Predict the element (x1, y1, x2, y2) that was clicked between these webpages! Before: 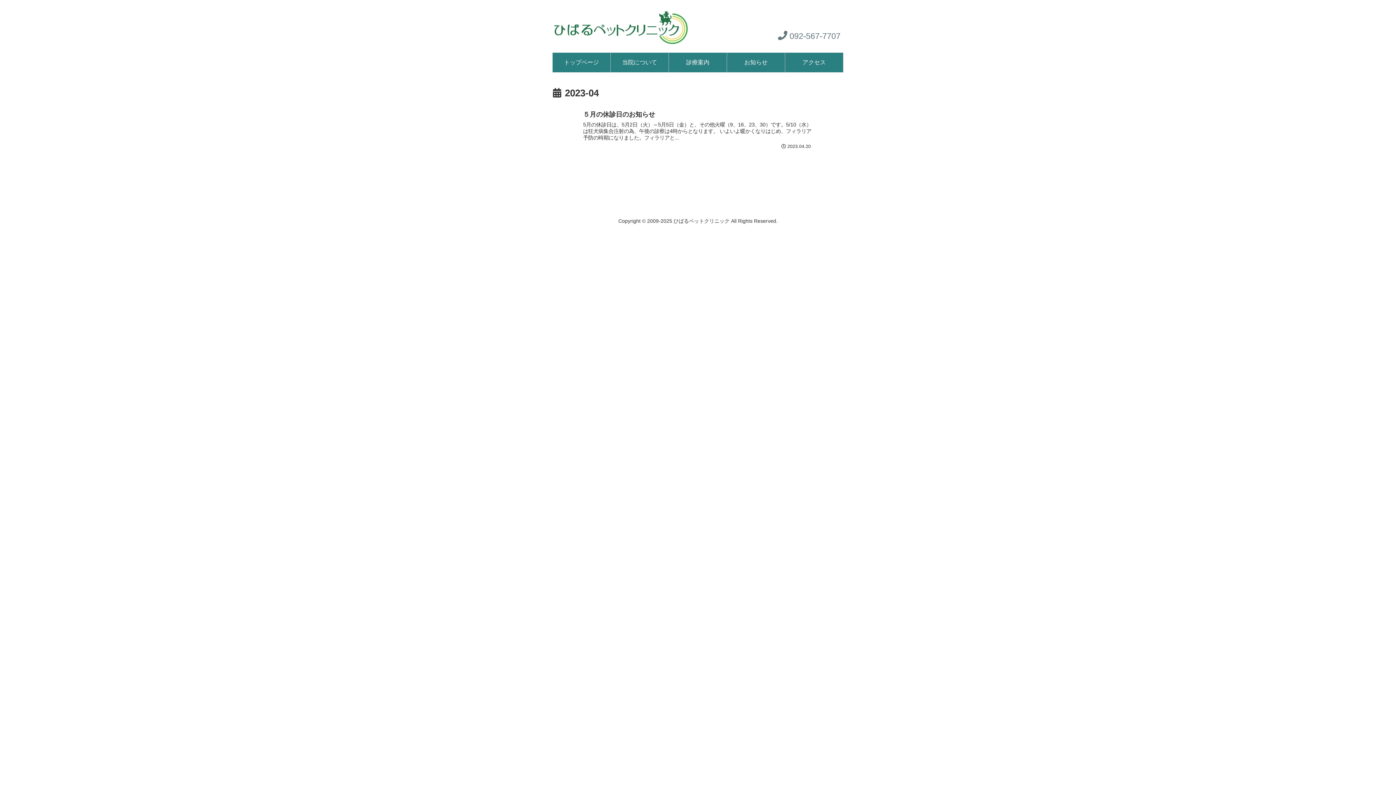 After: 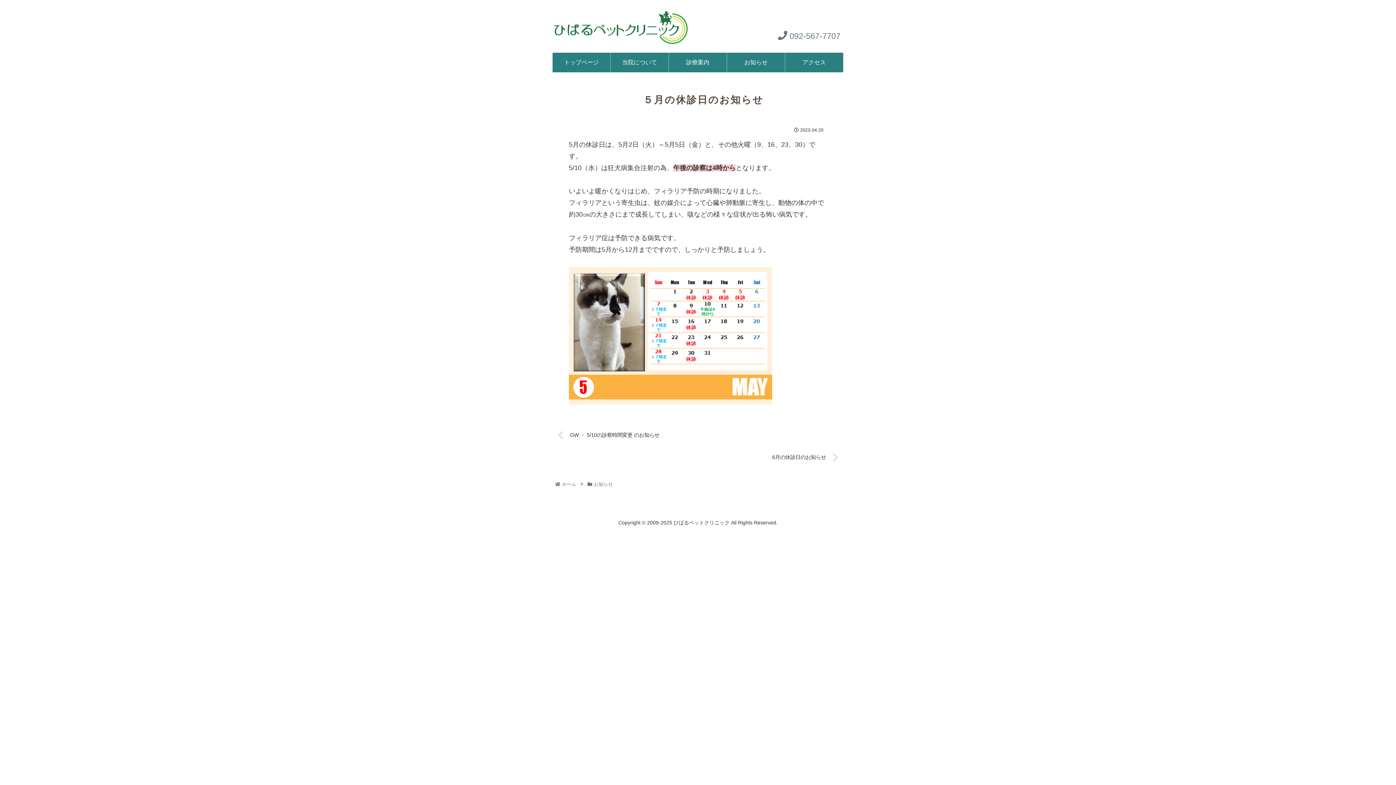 Action: bbox: (553, 105, 843, 161) label: ５月の休診日のお知らせ
5月の休診日は、5月2日（火）～5月5日（金）と、その他火曜（9、16、23、30）です。5/10（水）は狂犬病集合注射の為、午後の診察は4時からとなります。 いよいよ暖かくなりはじめ、フィラリア予防の時期になりました。フィラリアと...
 2023.04.20